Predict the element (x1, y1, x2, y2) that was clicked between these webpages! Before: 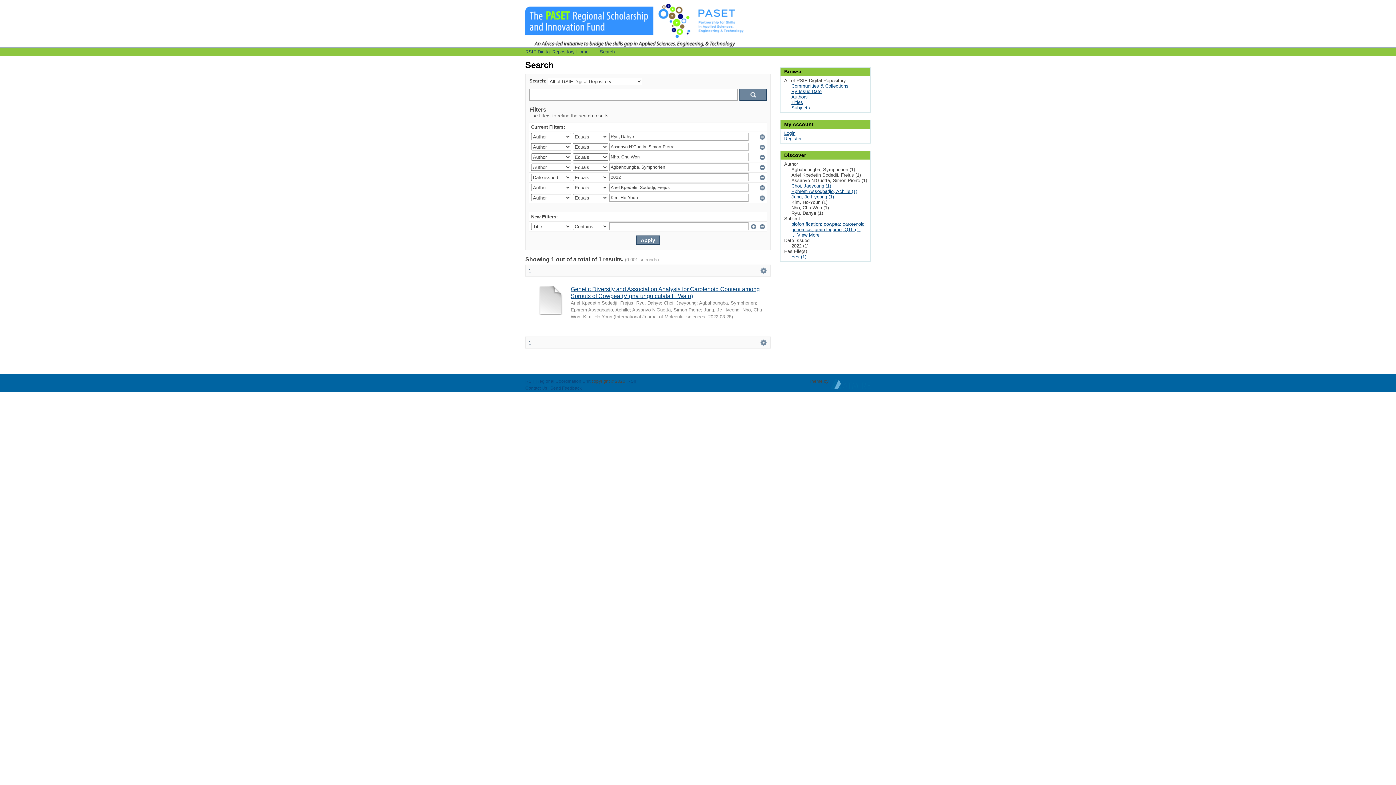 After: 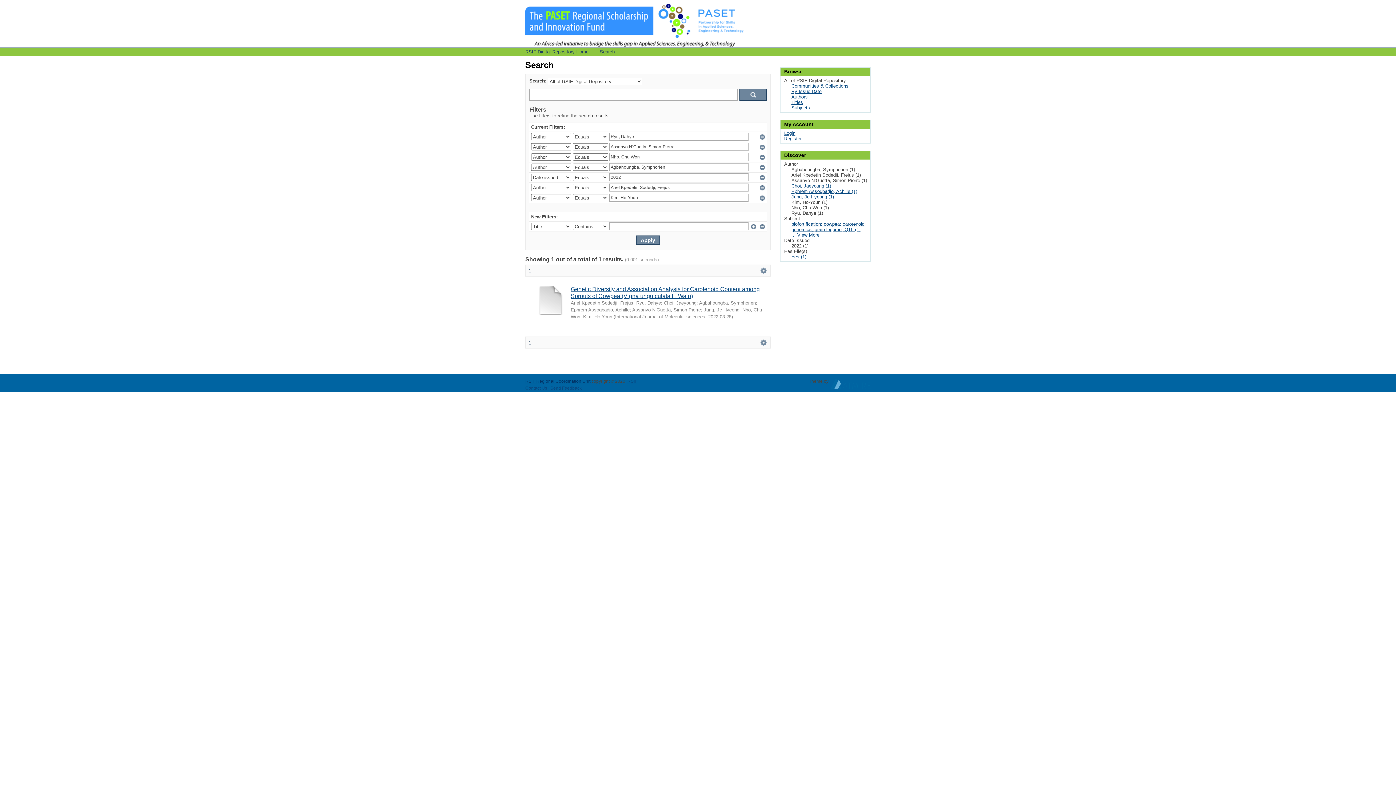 Action: label: RSIF Regional Coordination Unit bbox: (525, 378, 590, 384)